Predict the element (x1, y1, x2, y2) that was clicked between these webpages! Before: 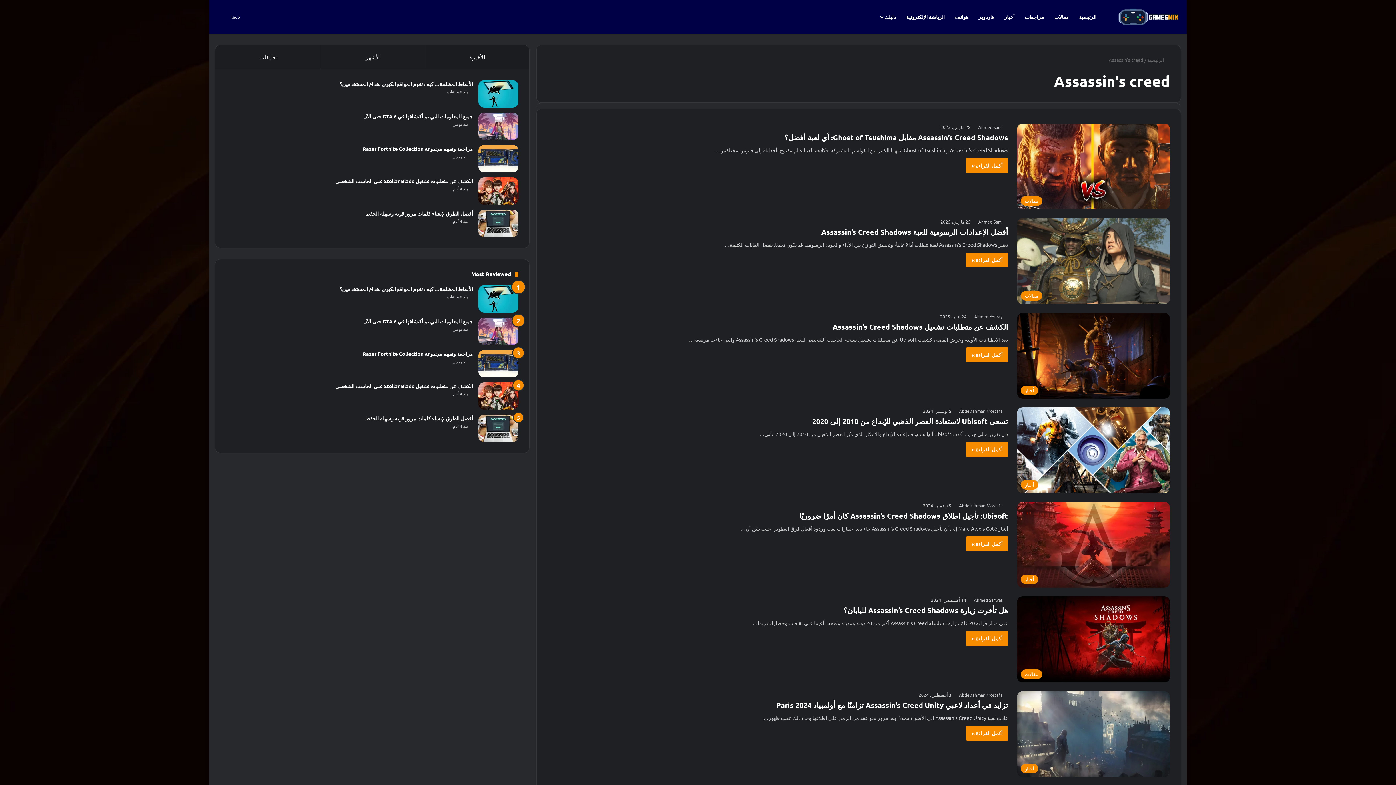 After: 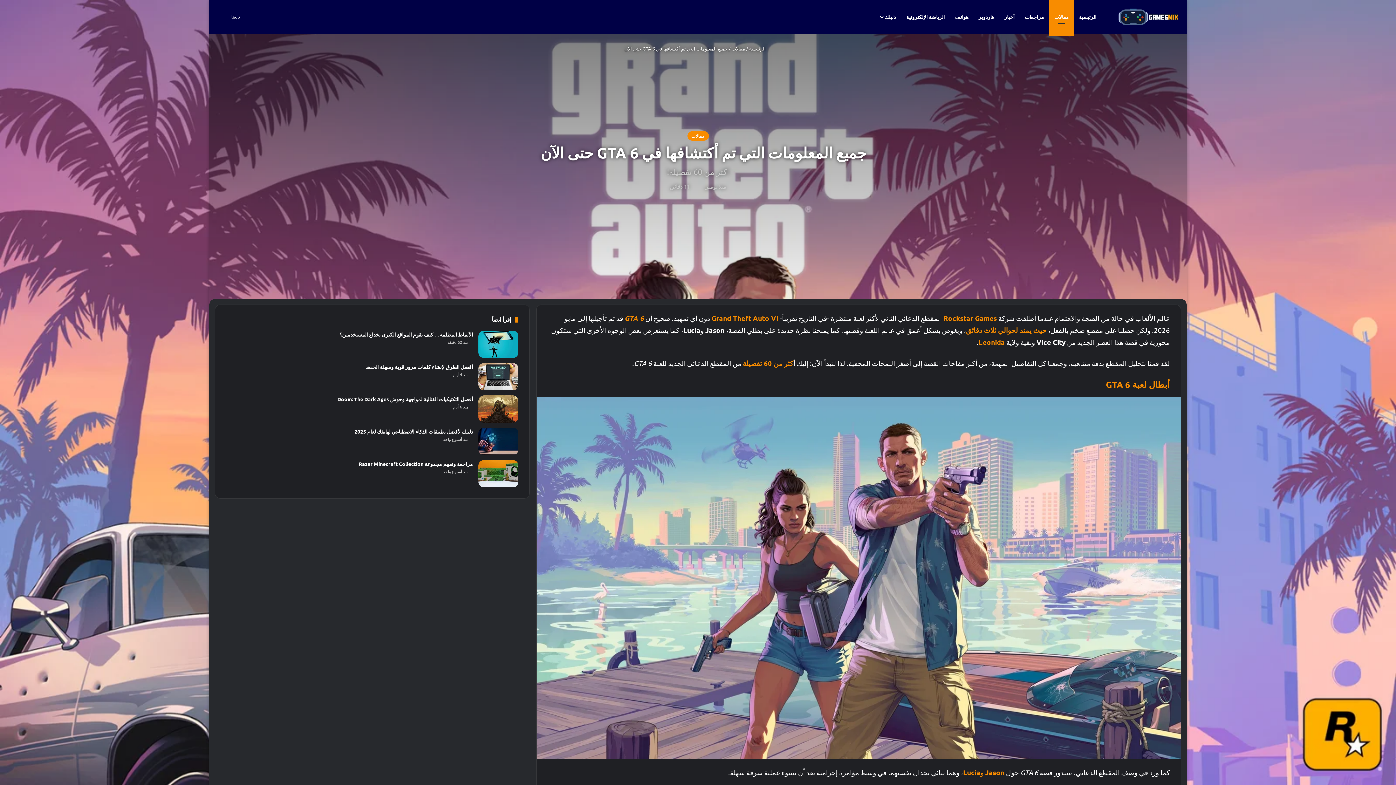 Action: label: جميع المعلومات التي تم أكتشافها في GTA 6 حتى الآن bbox: (363, 113, 473, 119)